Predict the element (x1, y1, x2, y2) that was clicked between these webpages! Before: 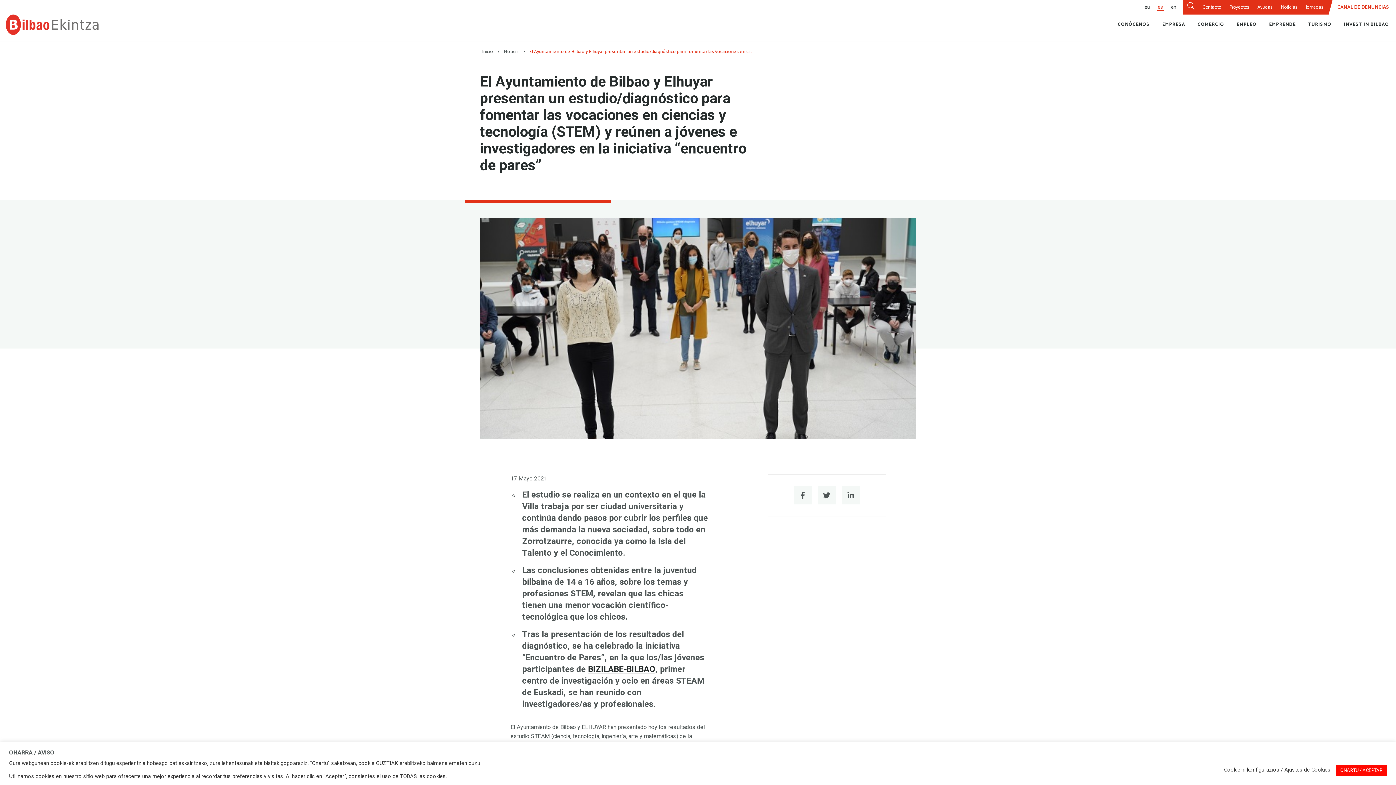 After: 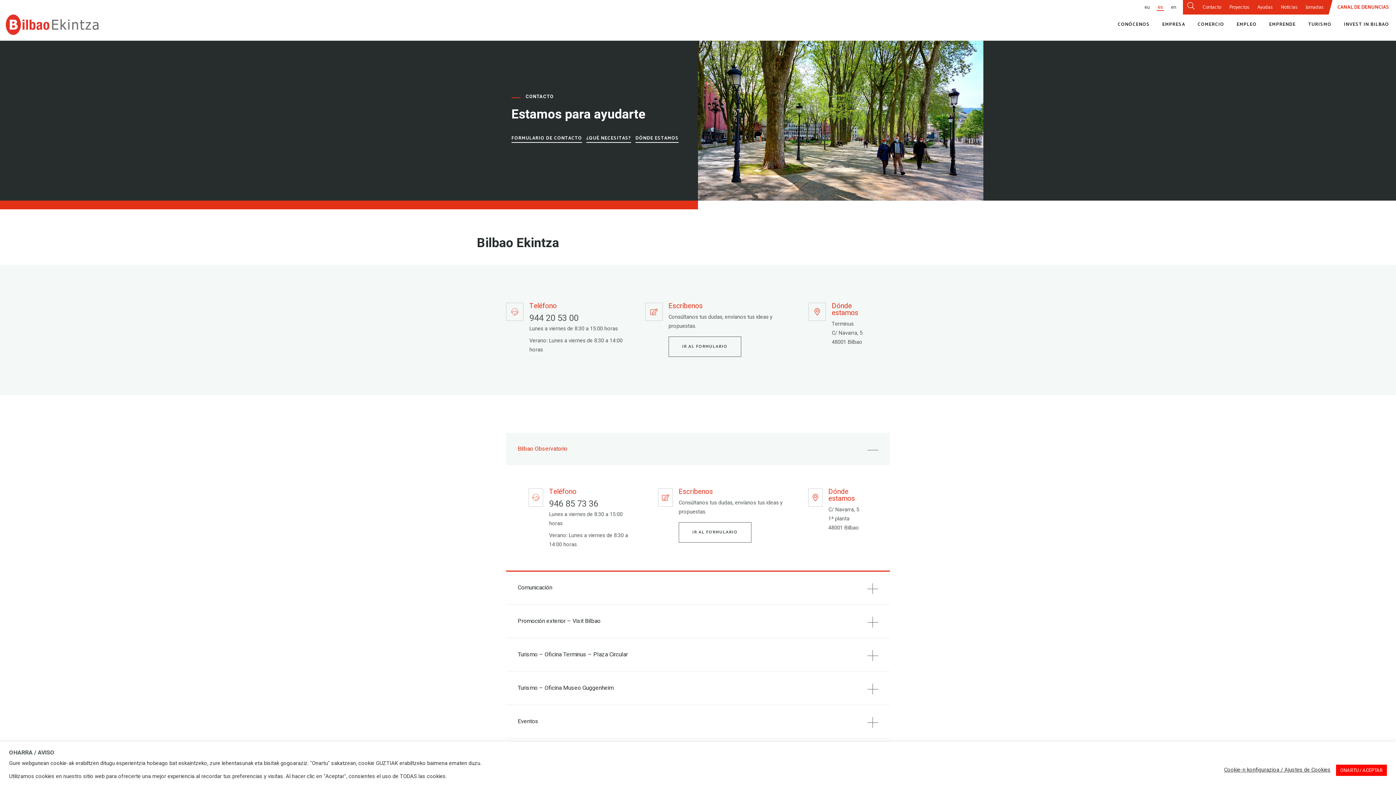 Action: label: Contacto bbox: (1201, 2, 1222, 12)